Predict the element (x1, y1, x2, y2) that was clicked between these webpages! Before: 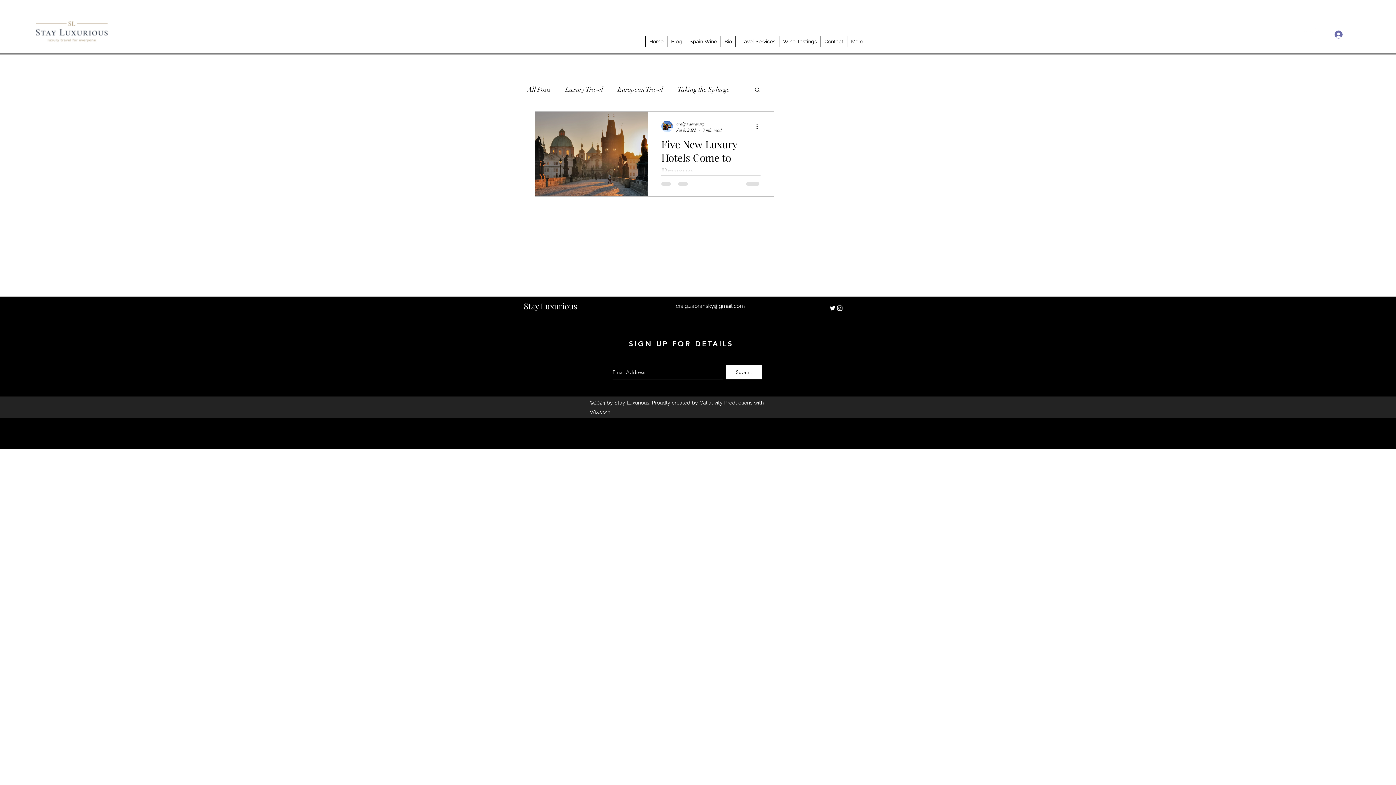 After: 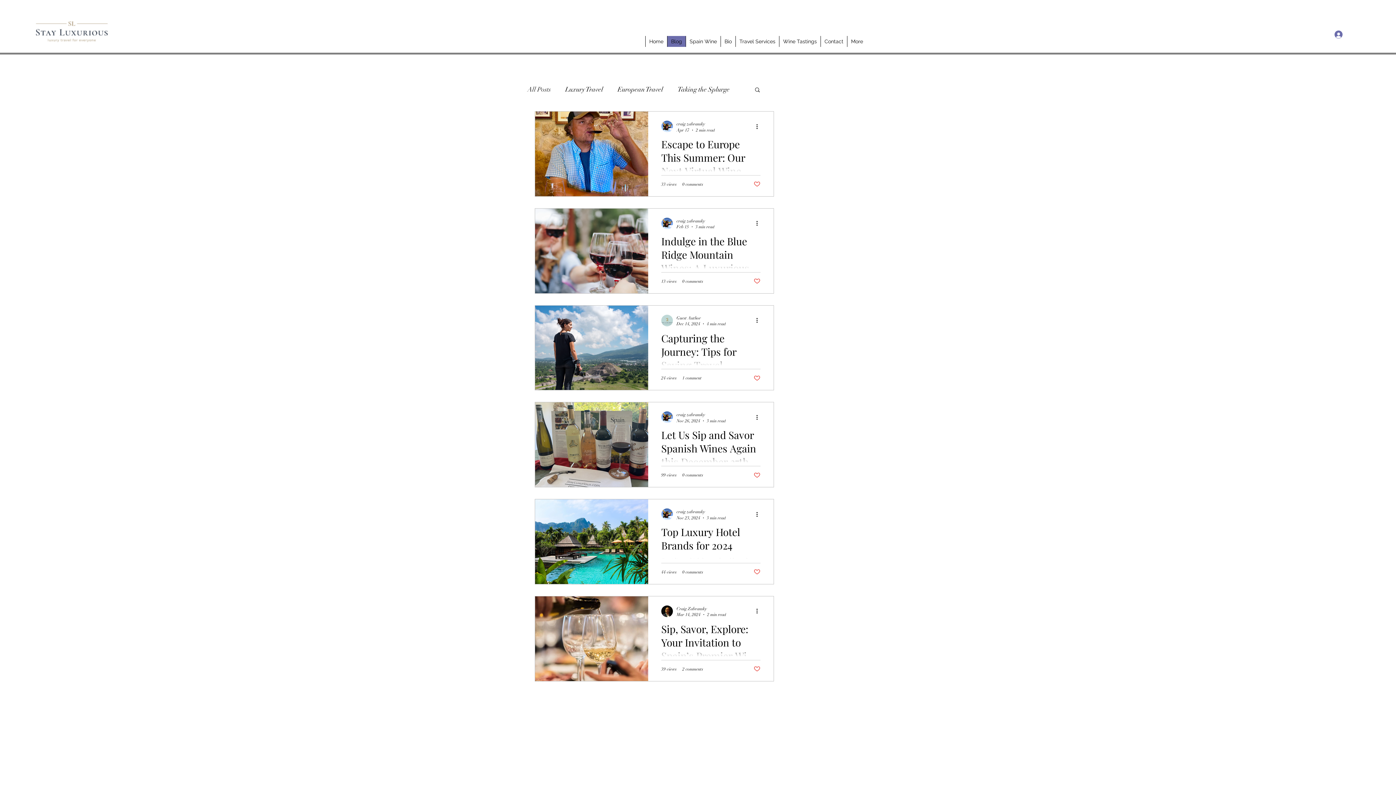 Action: bbox: (667, 36, 685, 46) label: Blog